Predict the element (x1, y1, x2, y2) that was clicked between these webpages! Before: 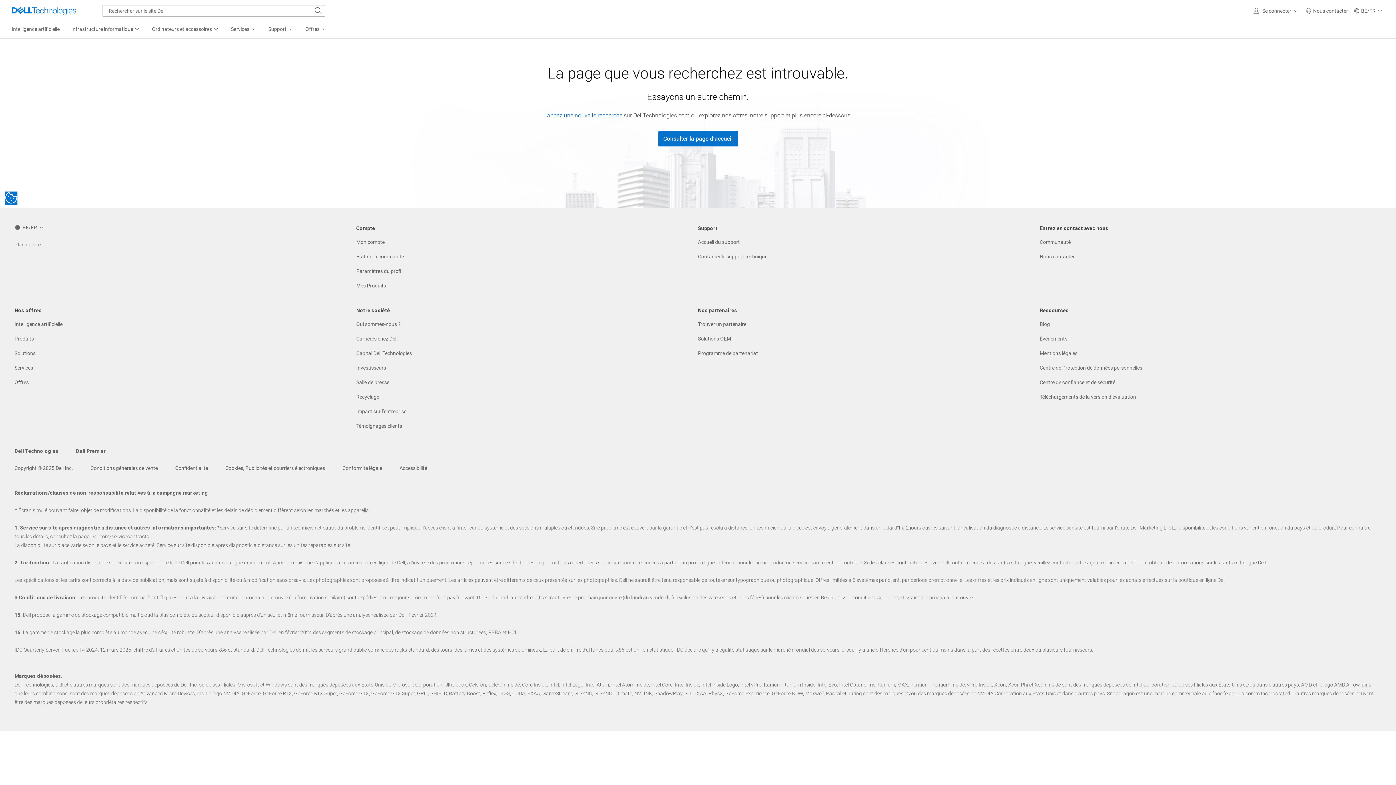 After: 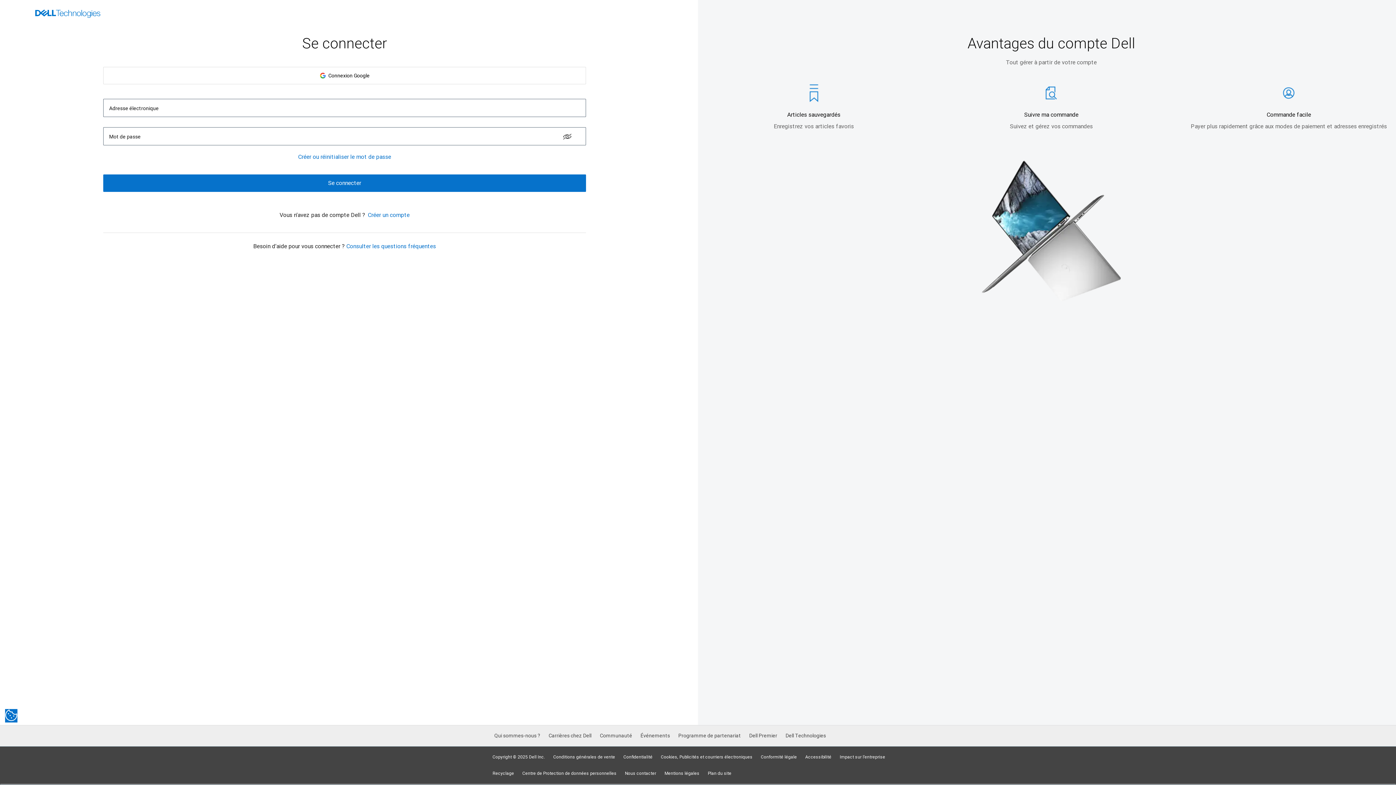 Action: bbox: (356, 238, 384, 245) label: Mon compte